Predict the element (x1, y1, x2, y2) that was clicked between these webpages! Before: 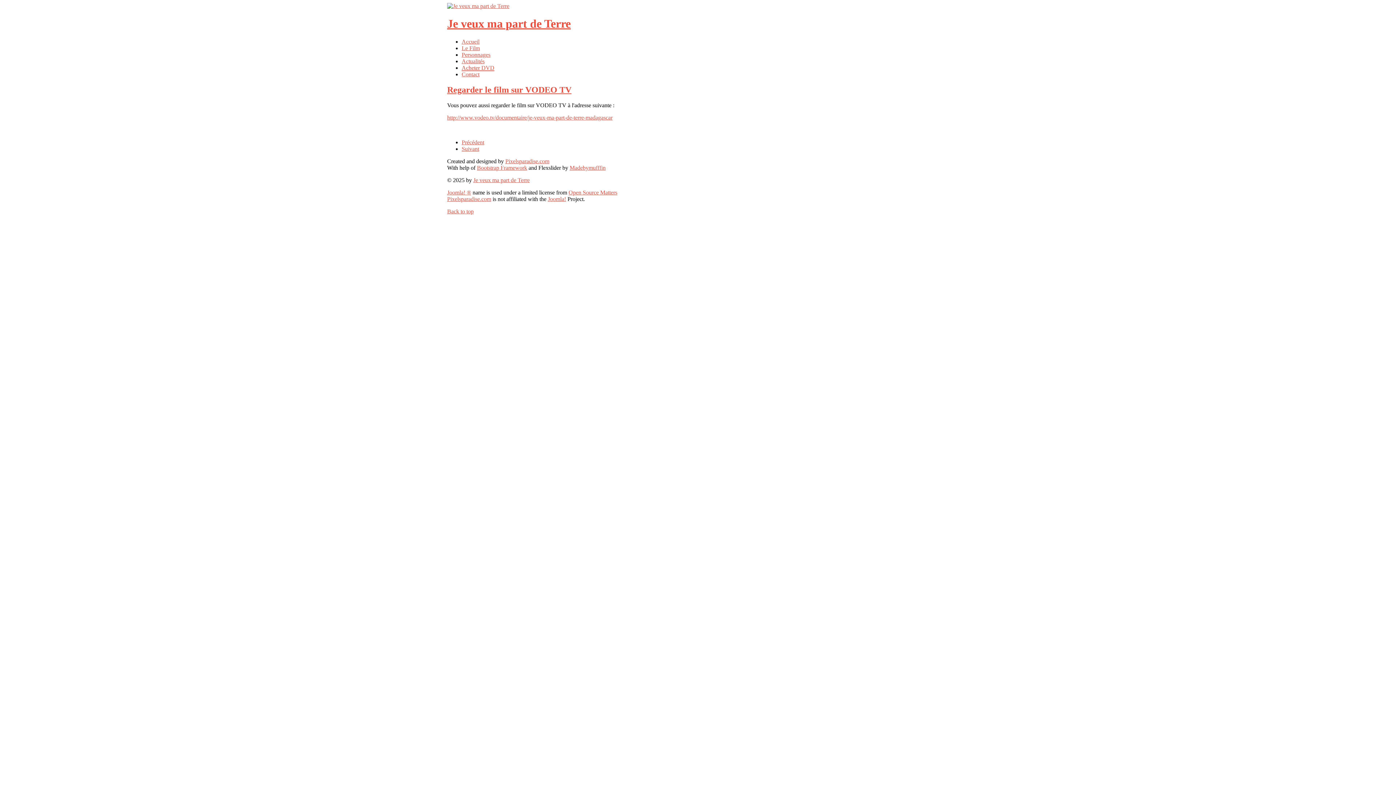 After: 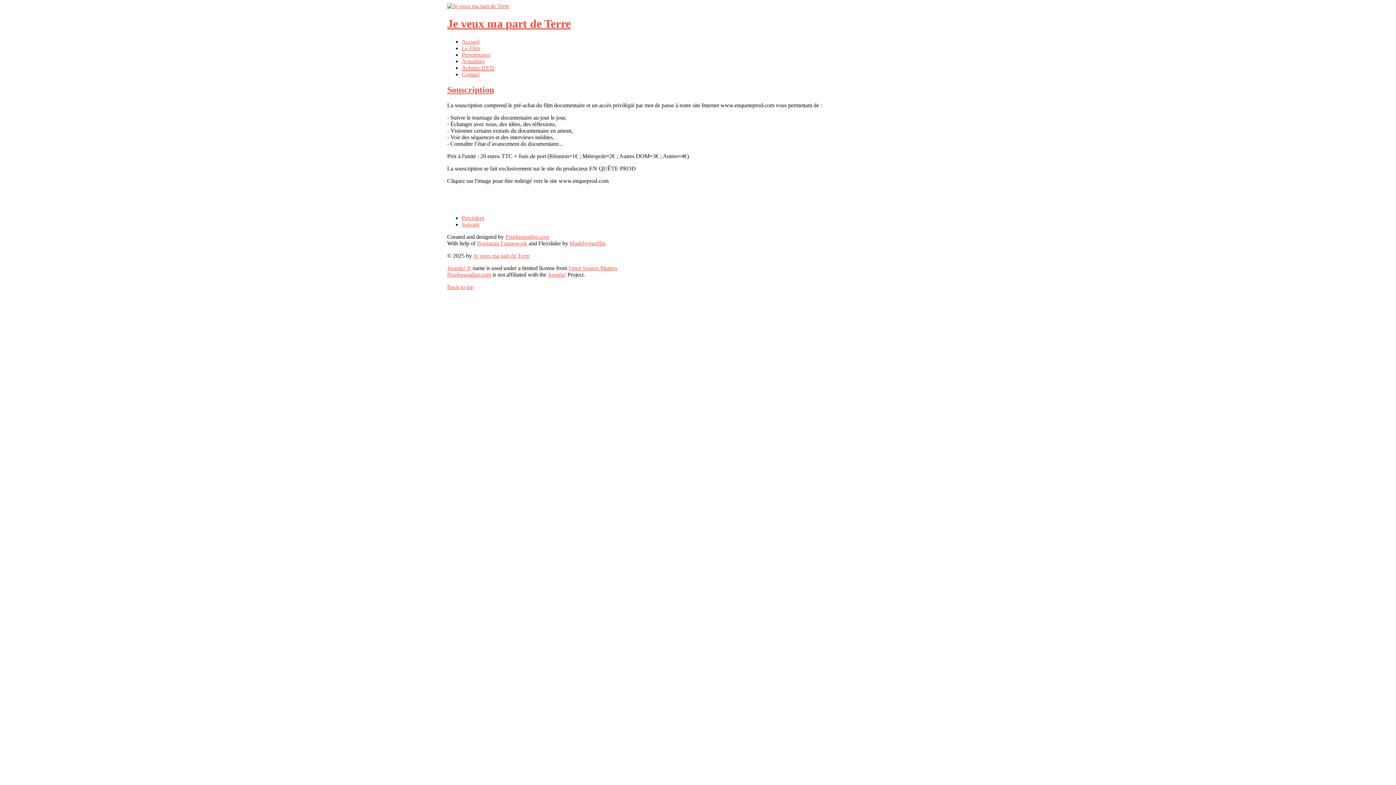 Action: label: Article suivant : Souscription bbox: (461, 145, 479, 151)